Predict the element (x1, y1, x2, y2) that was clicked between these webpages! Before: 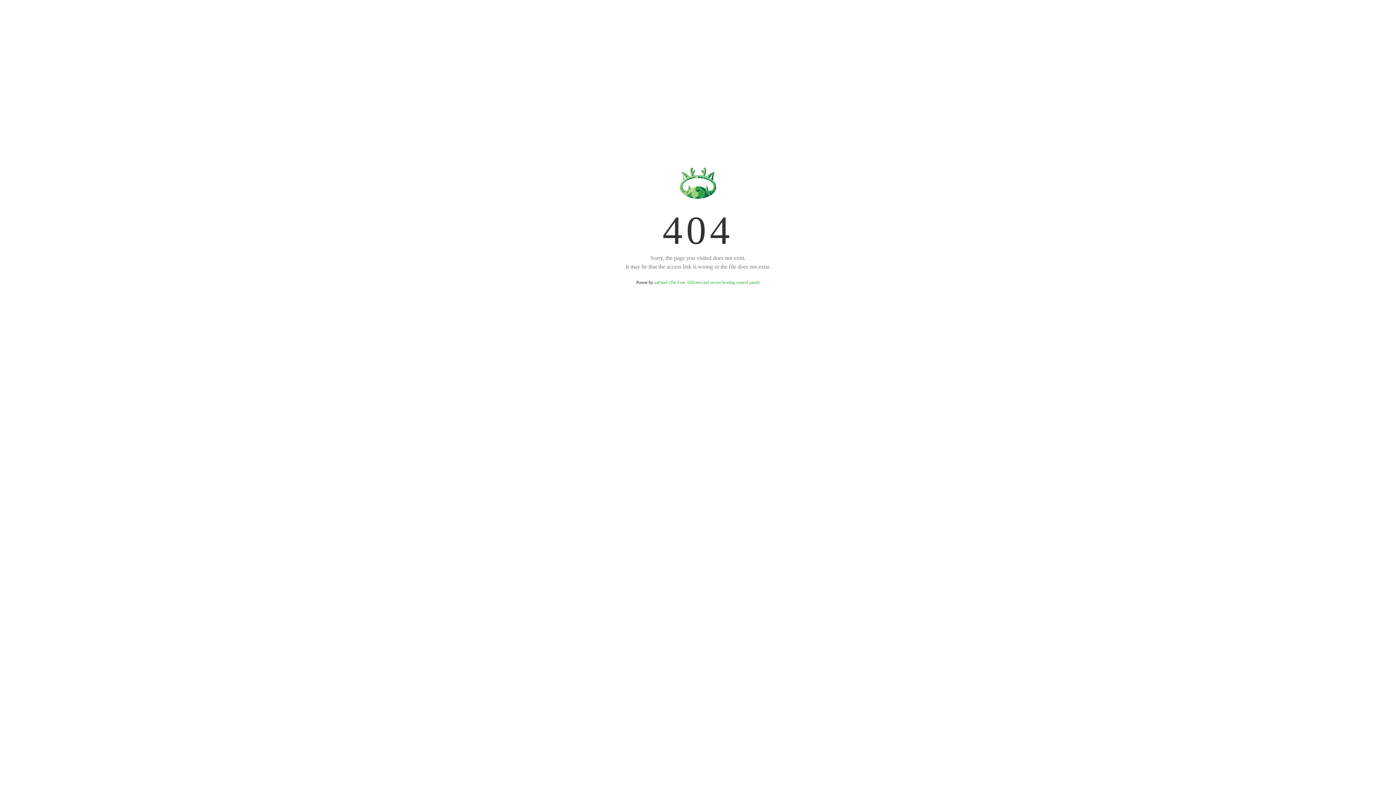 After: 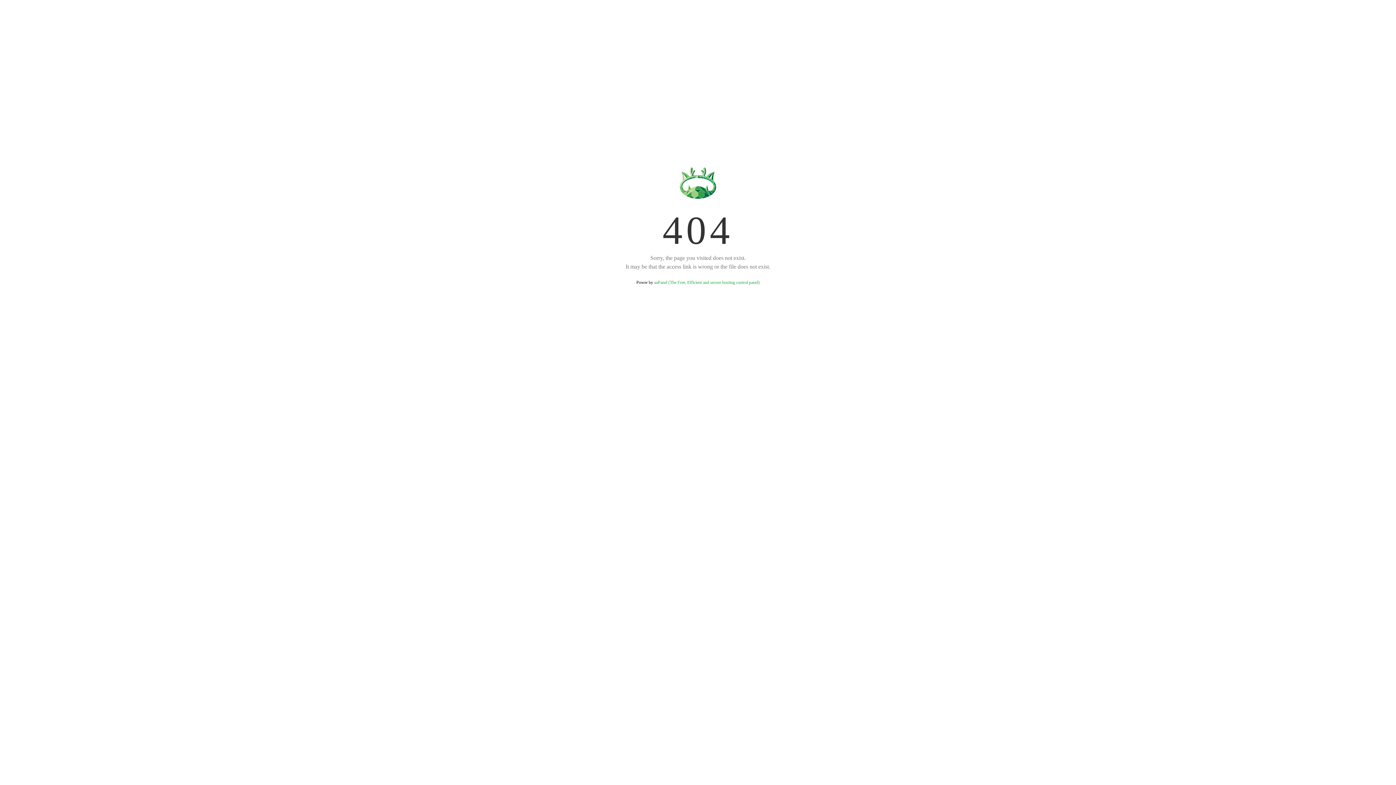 Action: bbox: (654, 280, 759, 285) label: aaPanel (The Free, Efficient and secure hosting control panel)